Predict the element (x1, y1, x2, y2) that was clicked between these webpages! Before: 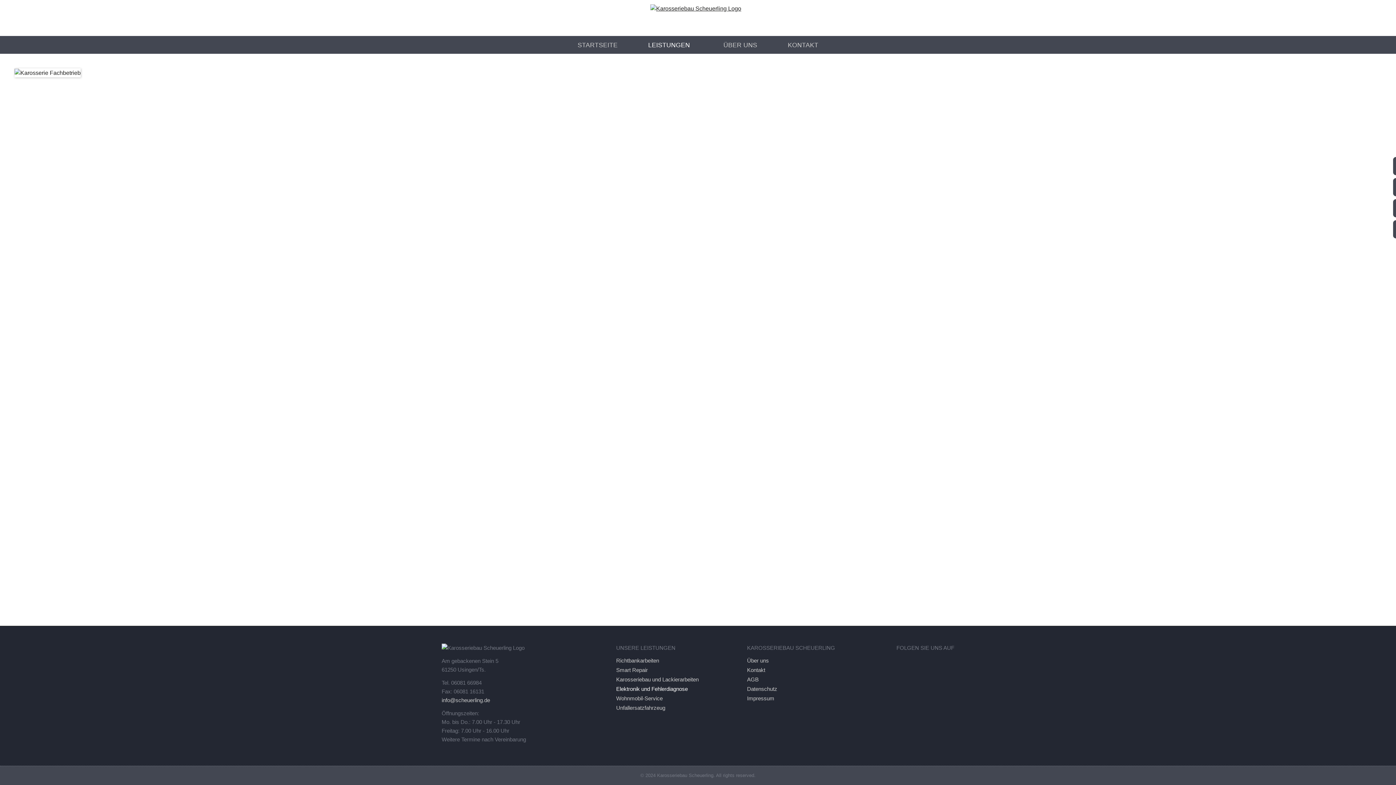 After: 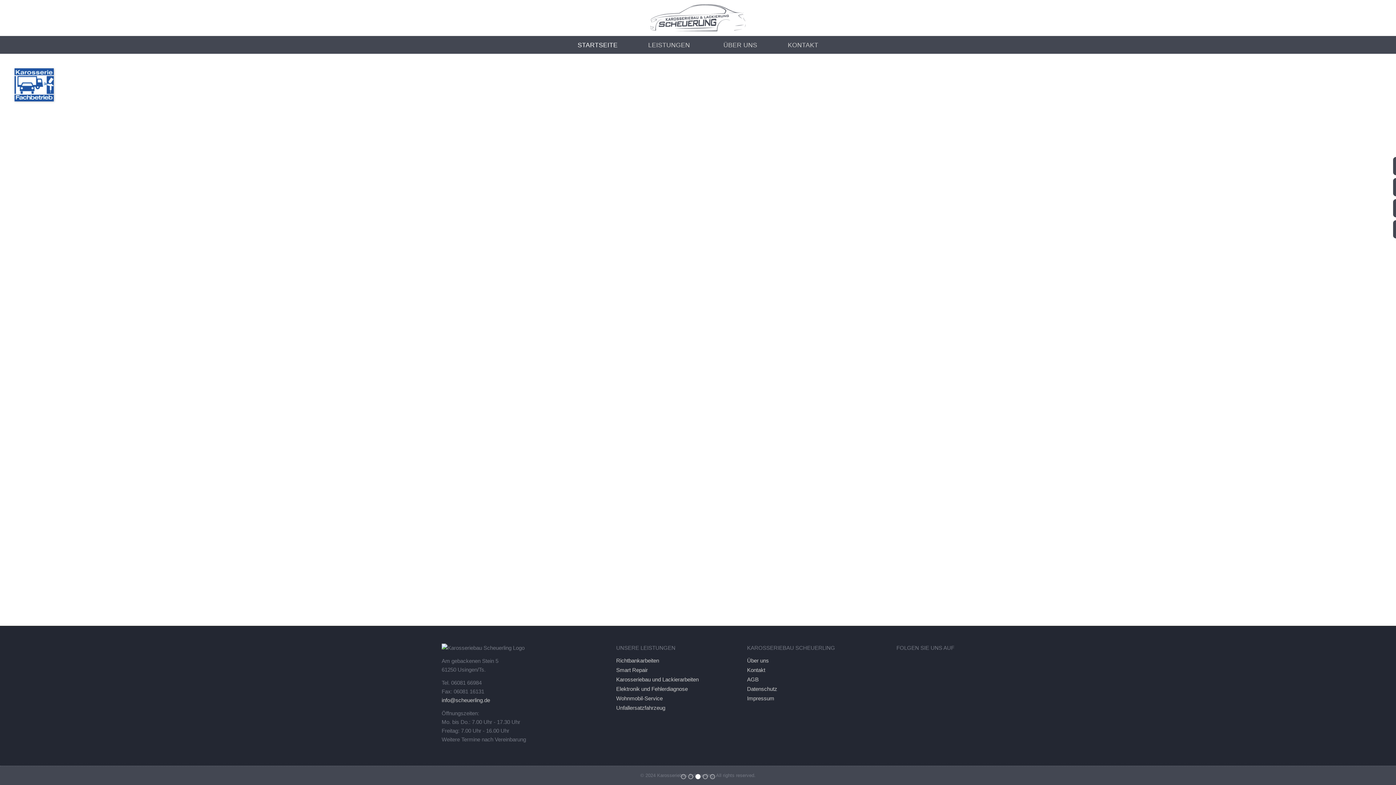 Action: bbox: (4, 4, 1392, 13)